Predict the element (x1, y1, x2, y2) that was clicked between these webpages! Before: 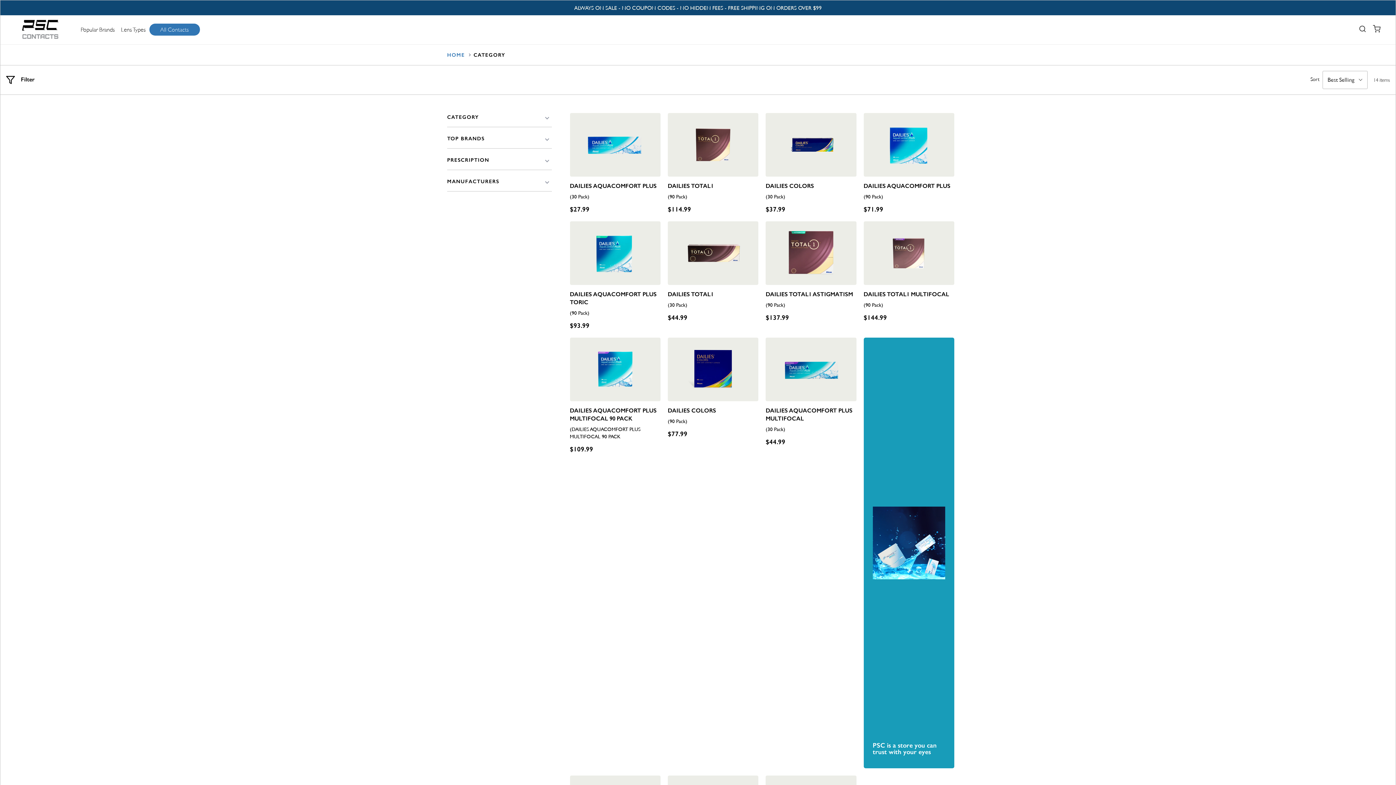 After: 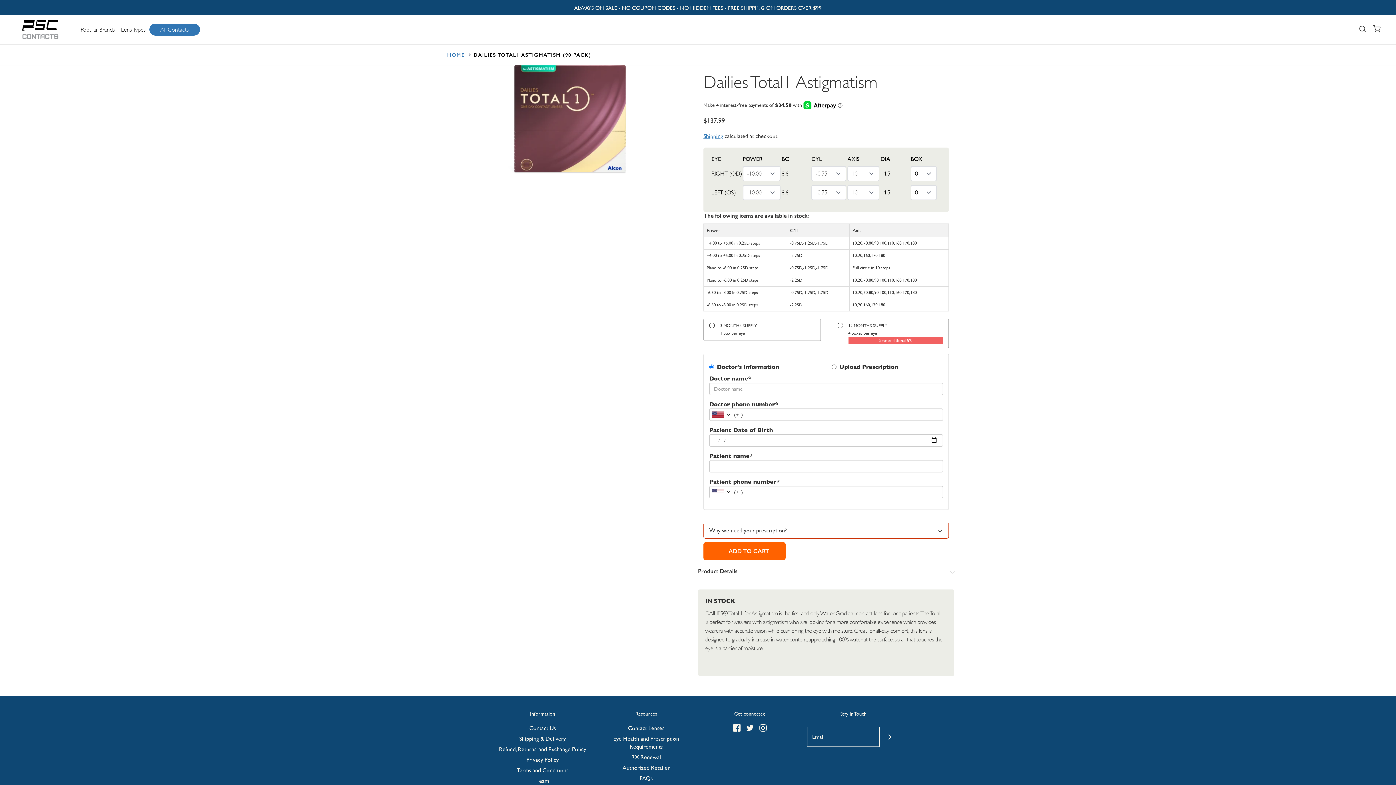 Action: bbox: (765, 290, 853, 297) label: DAILIES TOTAL1 ASTIGMATISM